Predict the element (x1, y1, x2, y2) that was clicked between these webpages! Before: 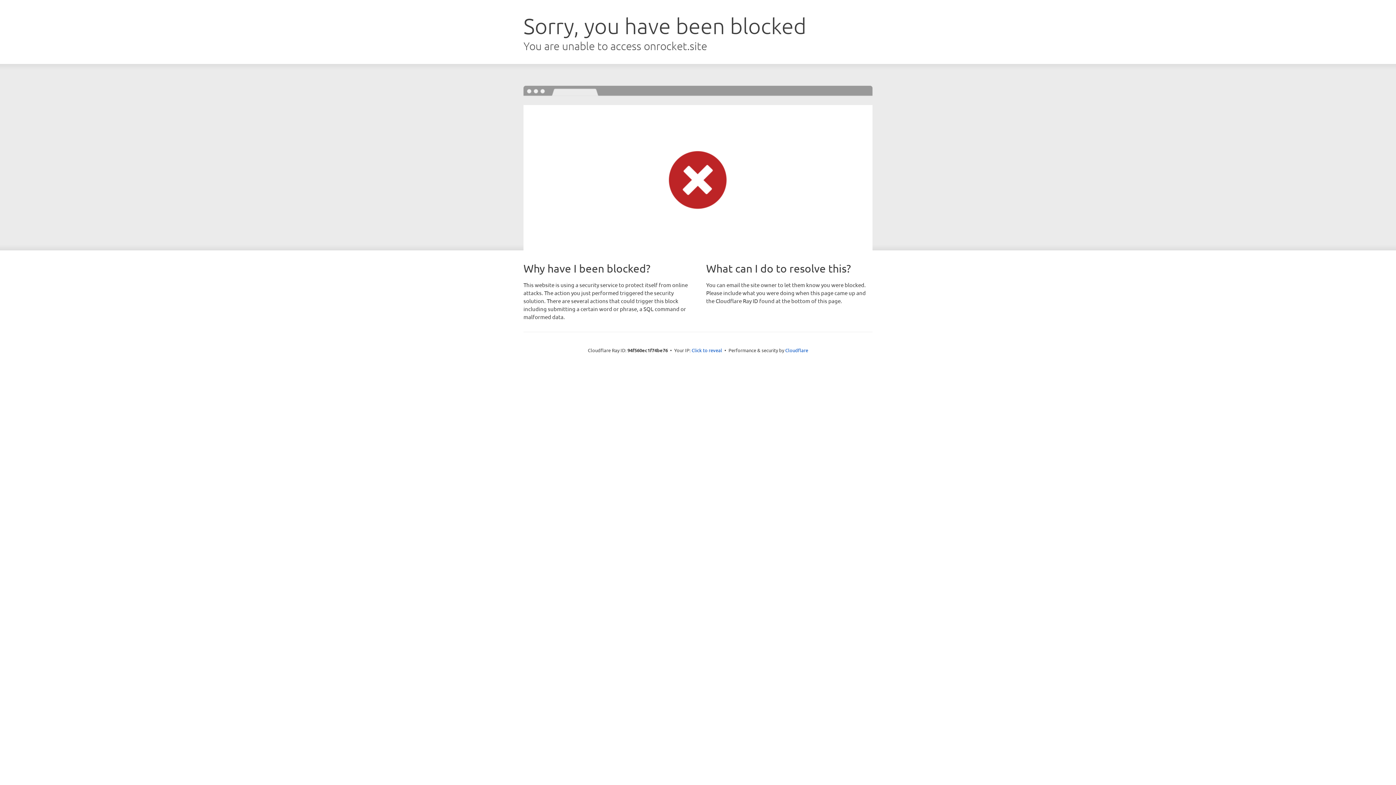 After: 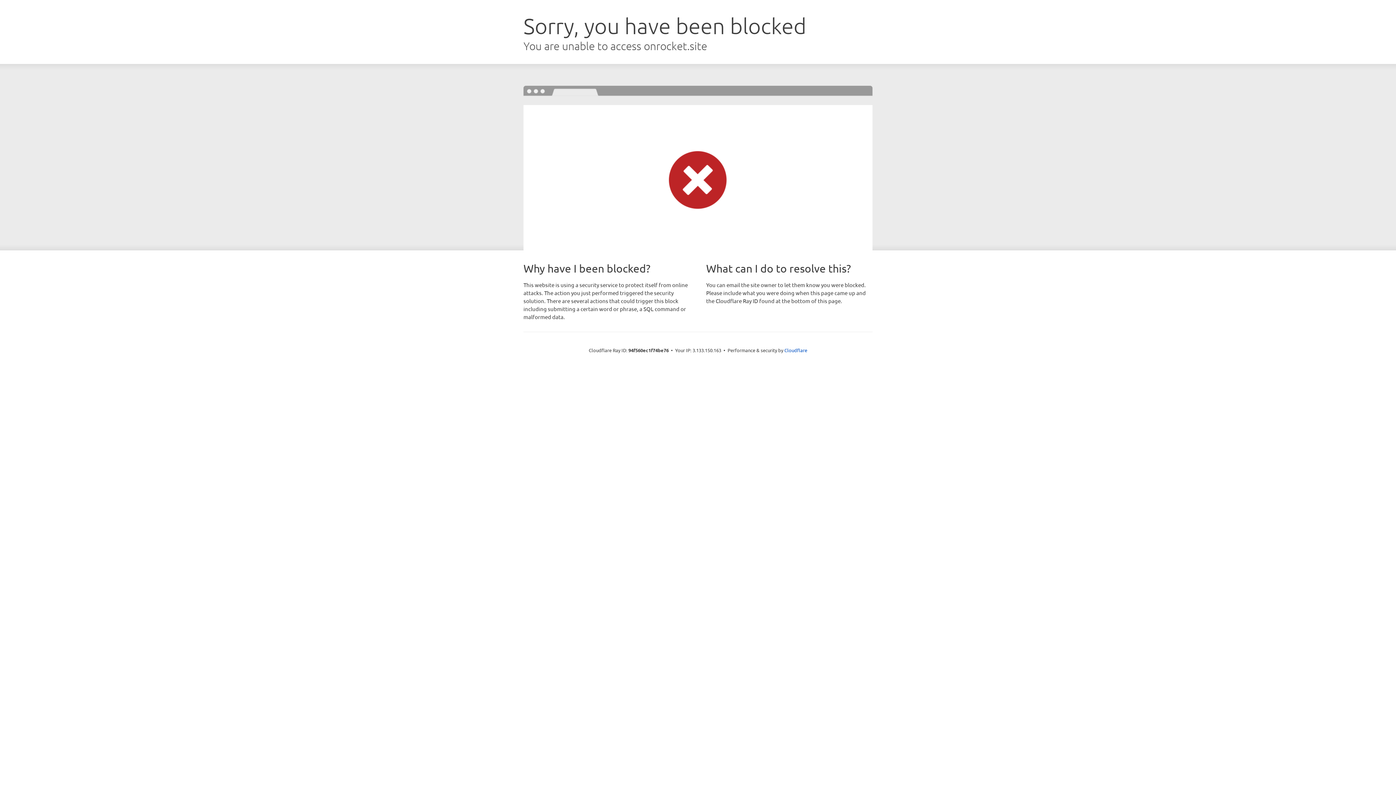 Action: bbox: (691, 346, 722, 353) label: Click to reveal